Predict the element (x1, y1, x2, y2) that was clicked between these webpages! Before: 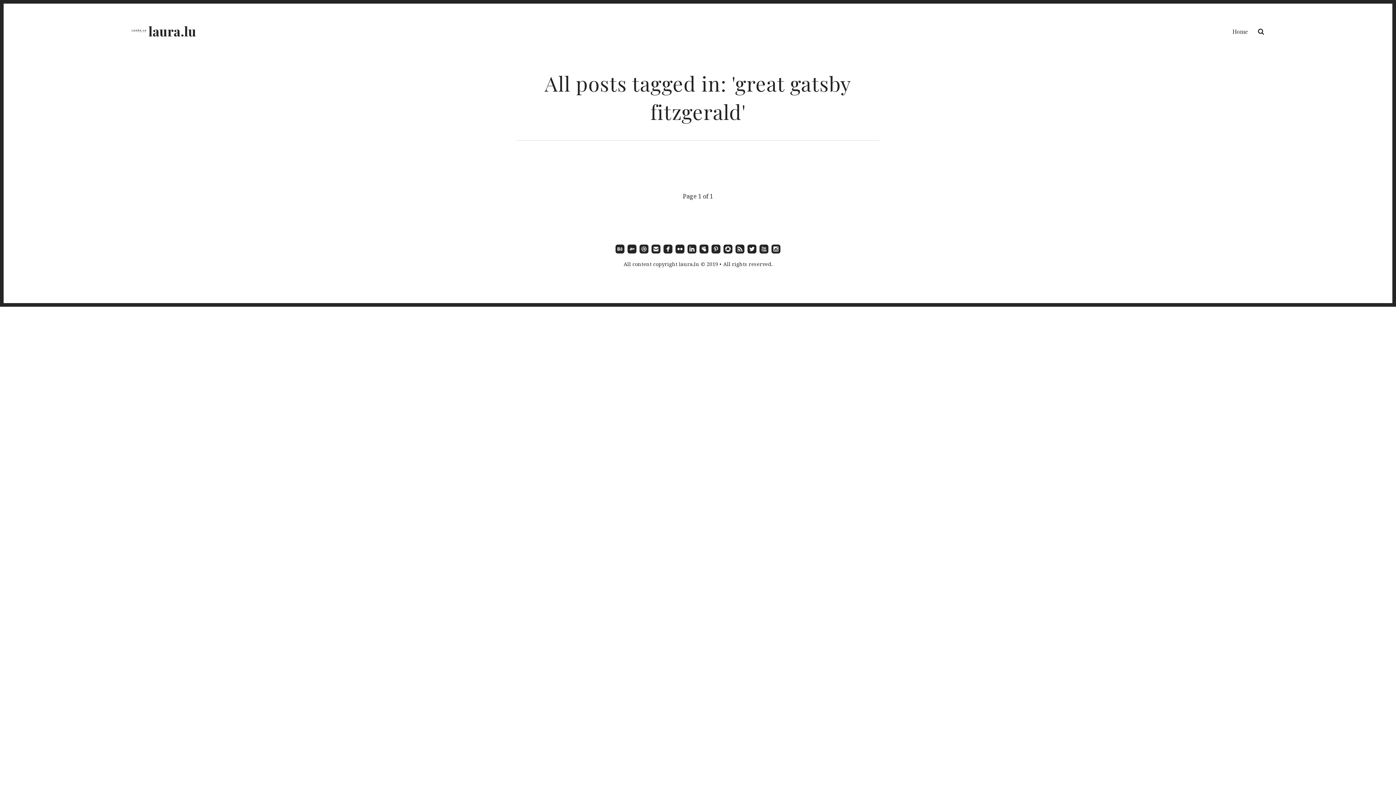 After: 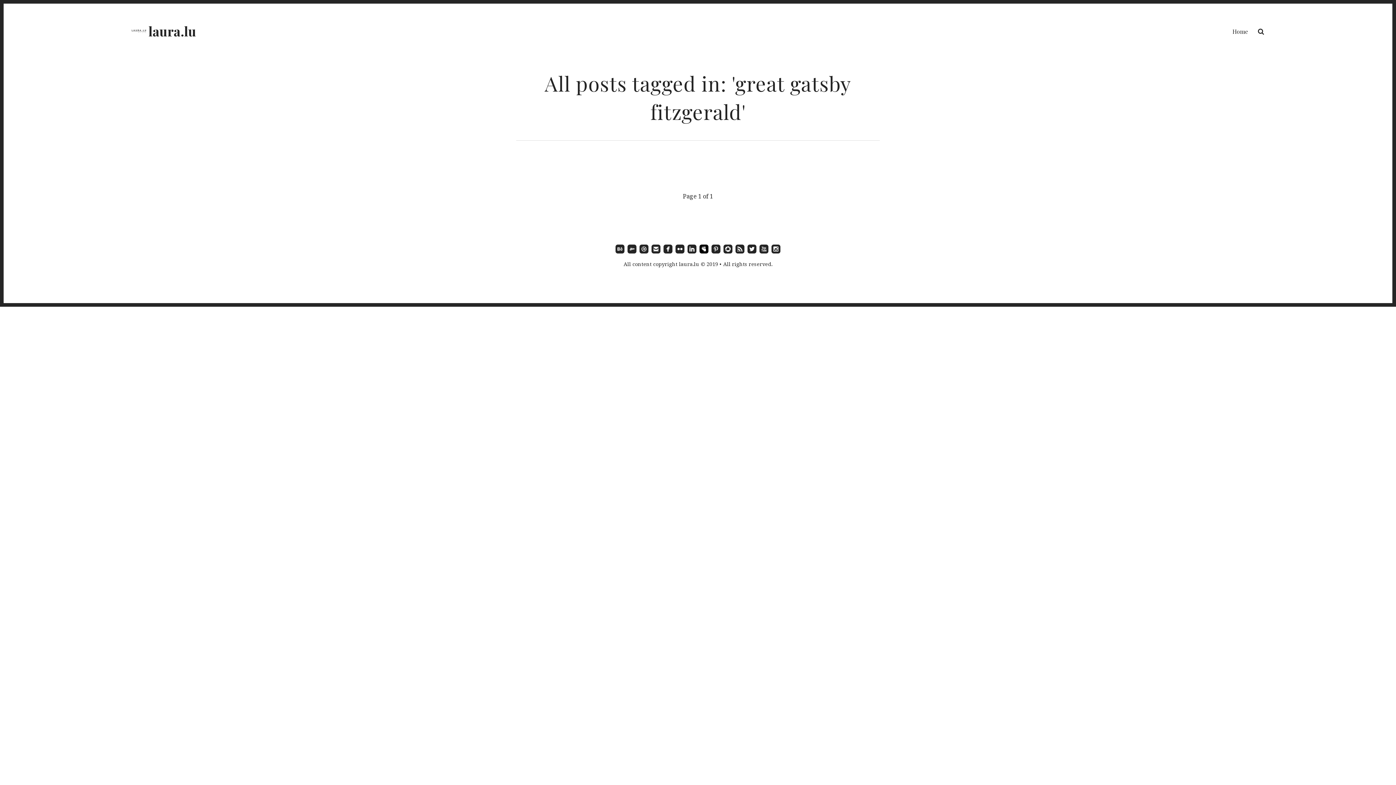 Action: bbox: (699, 240, 708, 255) label: 